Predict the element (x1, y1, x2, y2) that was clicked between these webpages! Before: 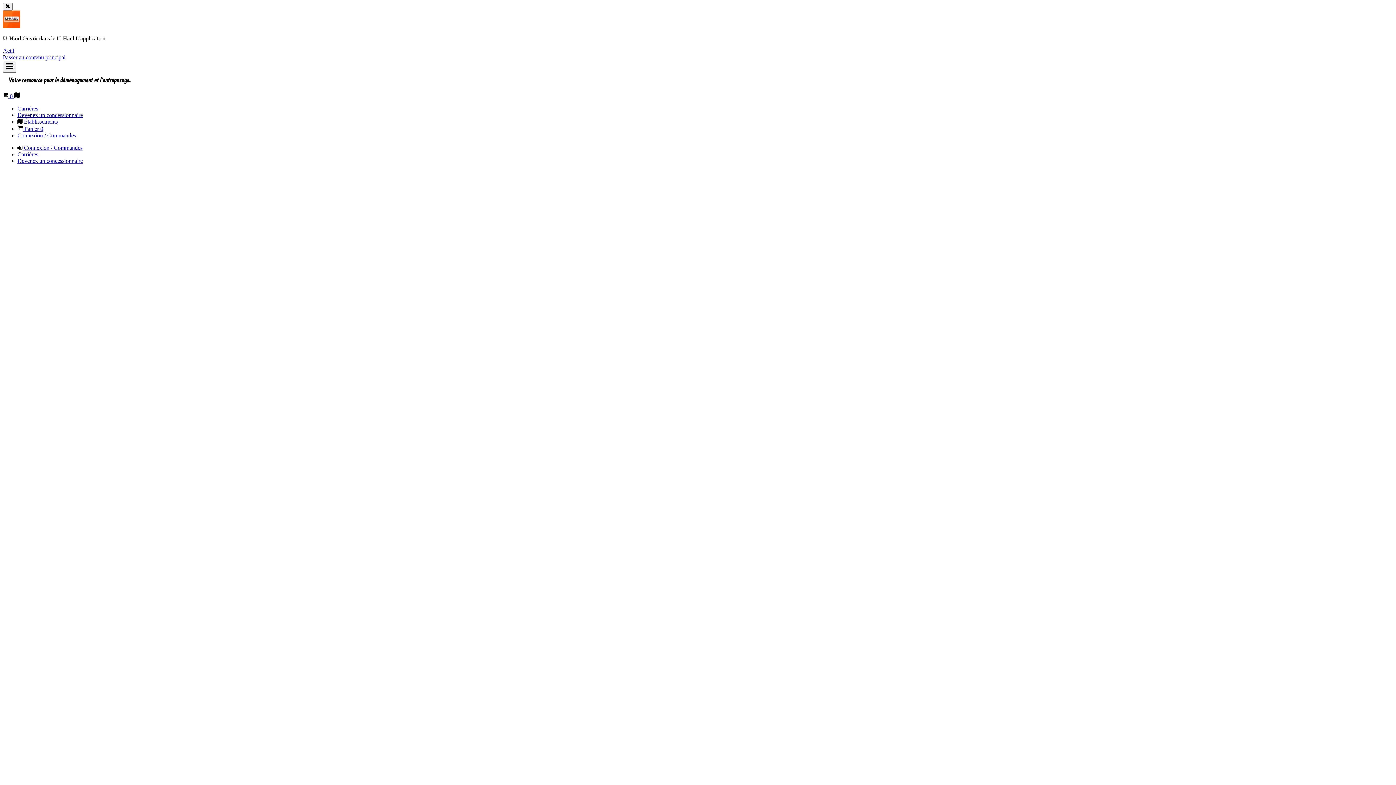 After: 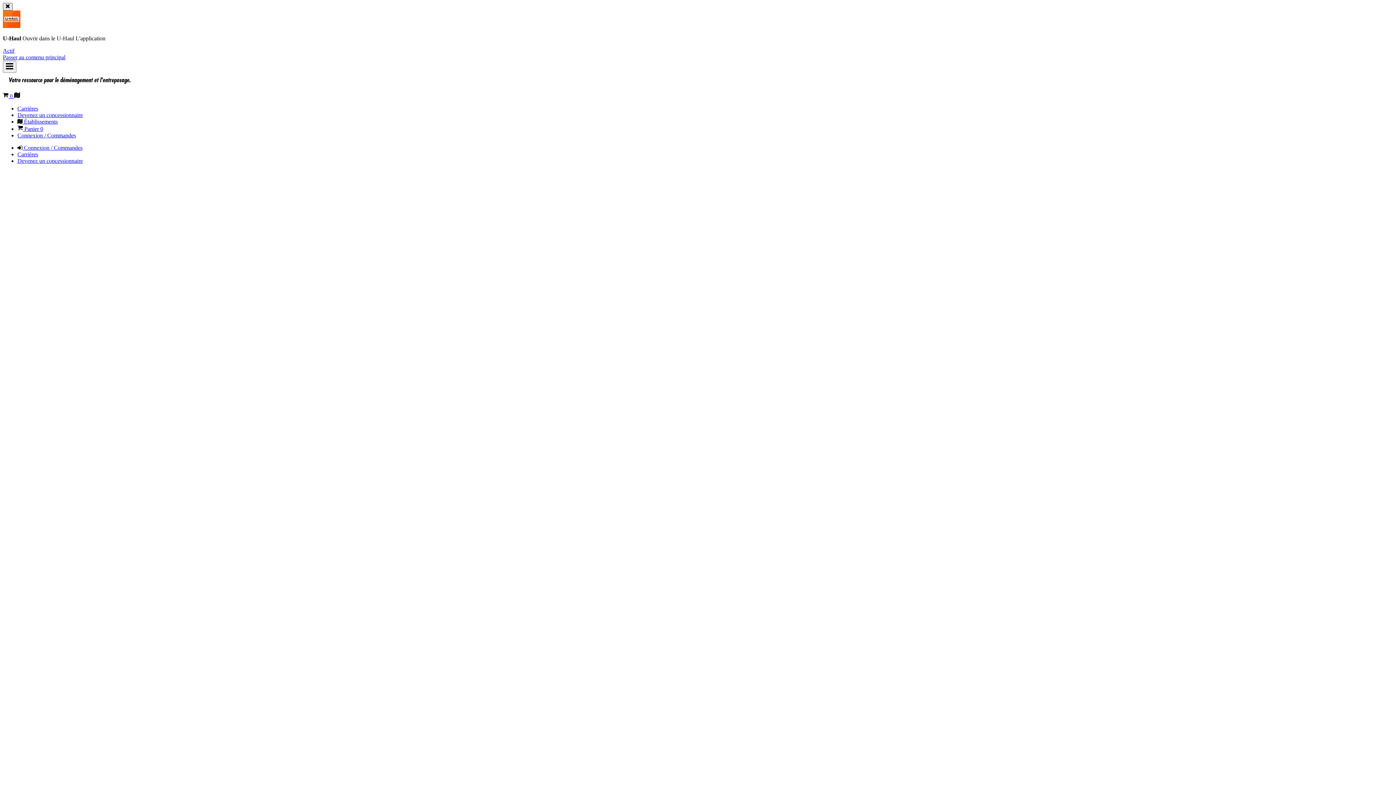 Action: bbox: (2, 2, 12, 10) label: Fermer la bannière